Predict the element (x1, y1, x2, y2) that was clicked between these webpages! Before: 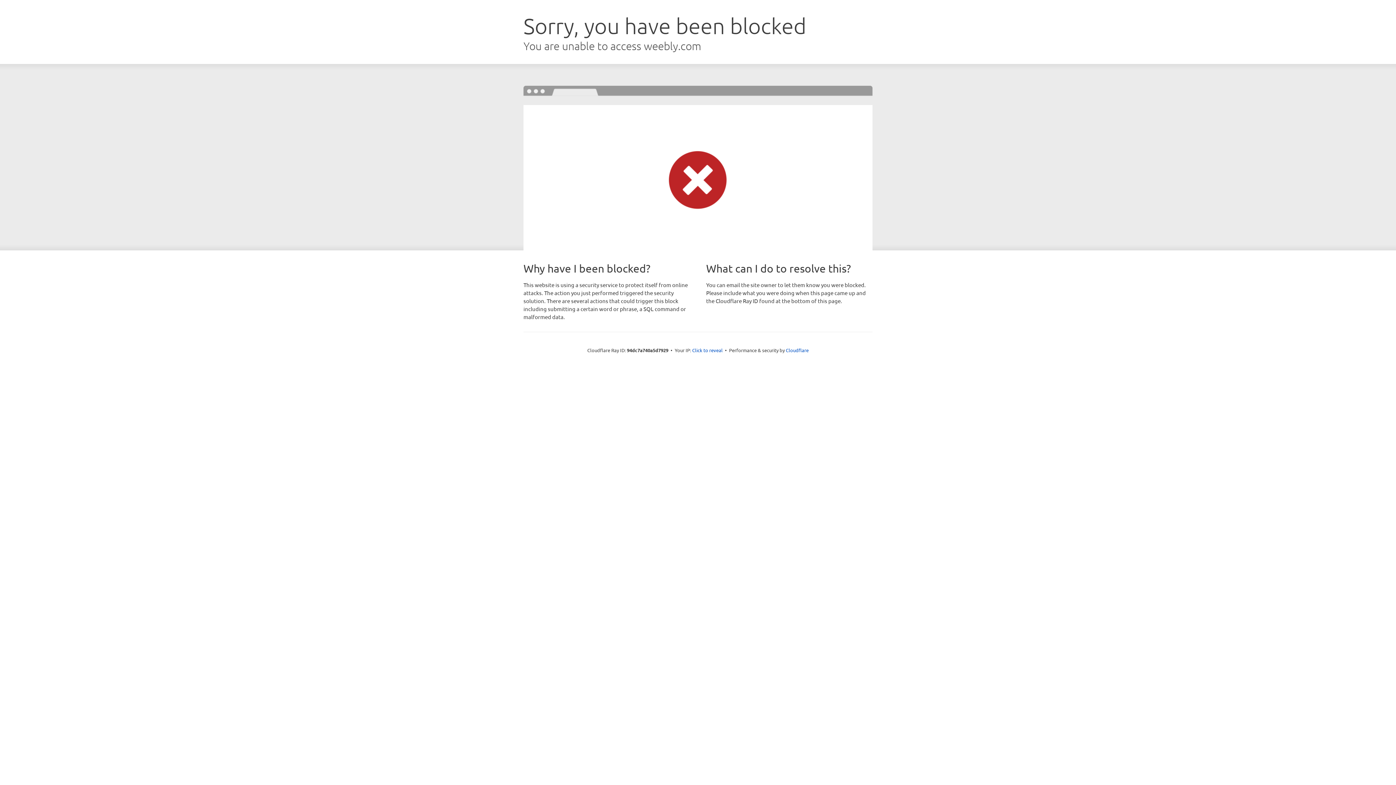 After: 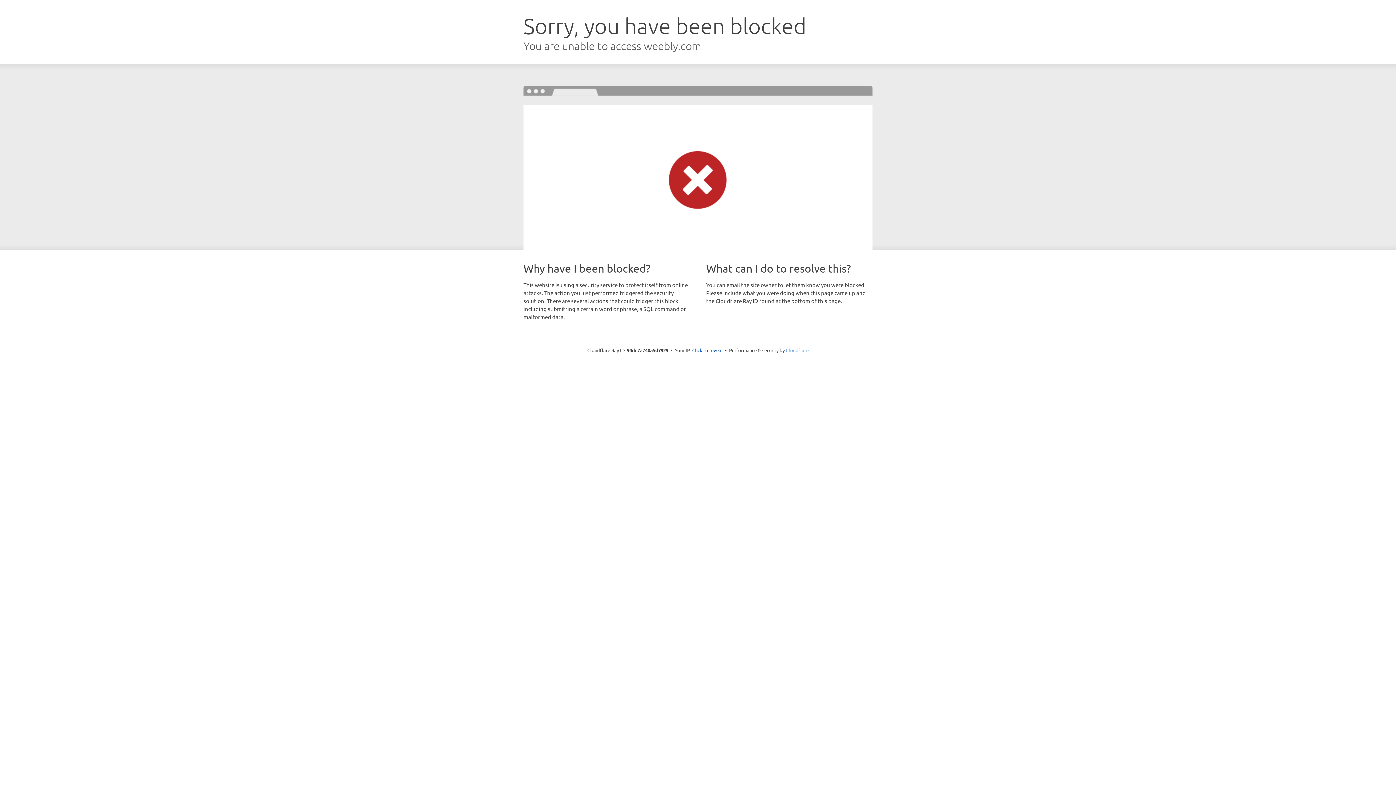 Action: bbox: (786, 347, 808, 353) label: Cloudflare